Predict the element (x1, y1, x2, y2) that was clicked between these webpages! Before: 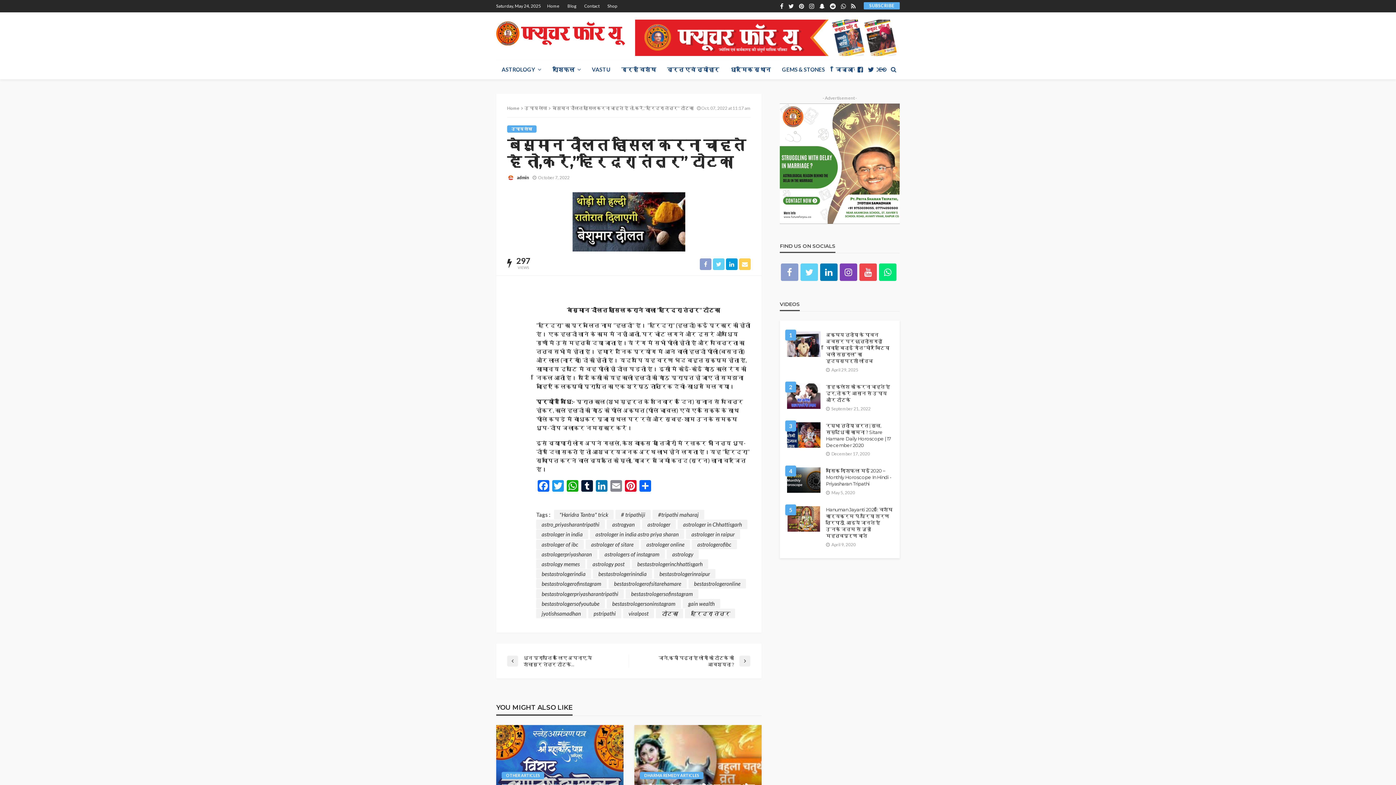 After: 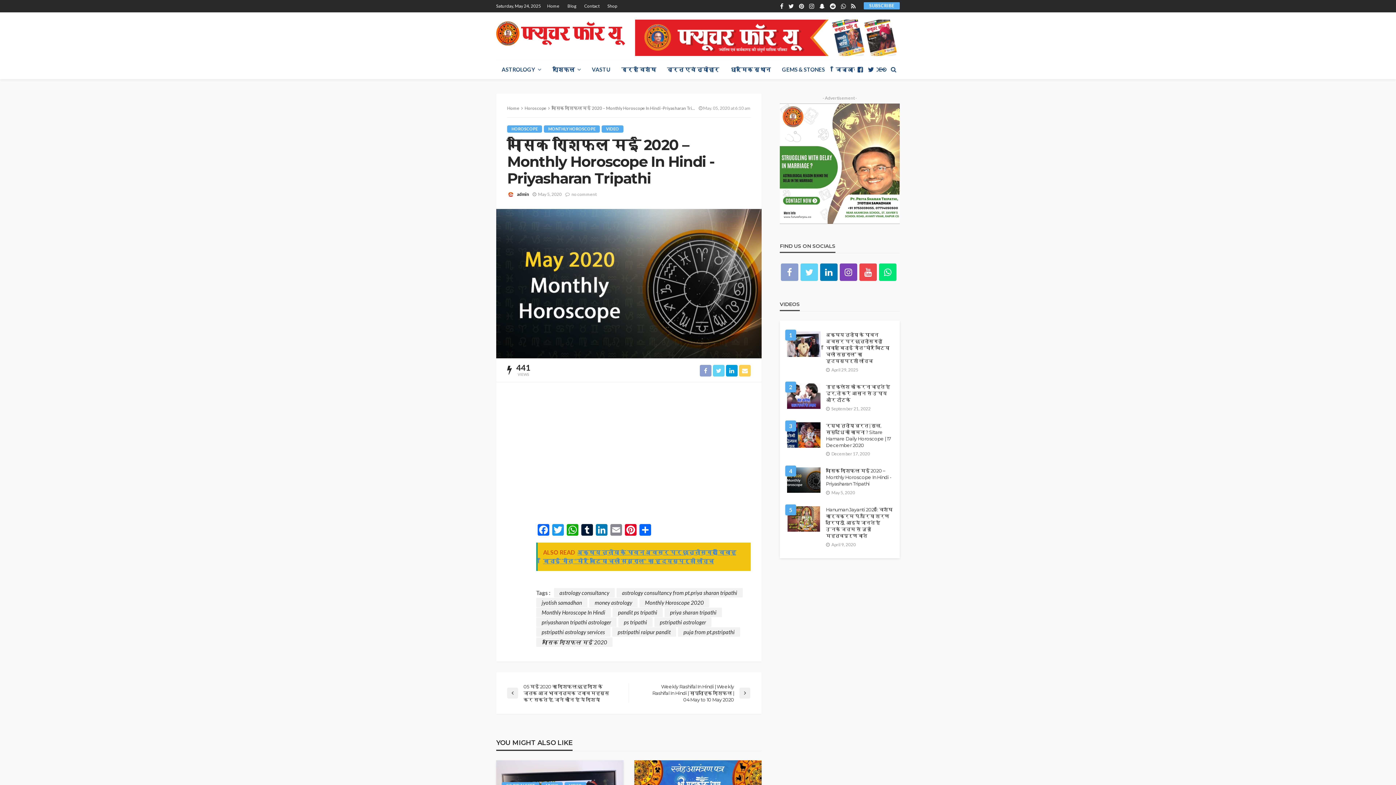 Action: bbox: (826, 467, 892, 487) label: मासिक राशिफल मई 2020 – Monthly Horoscope In Hindi -Priyasharan Tripathi